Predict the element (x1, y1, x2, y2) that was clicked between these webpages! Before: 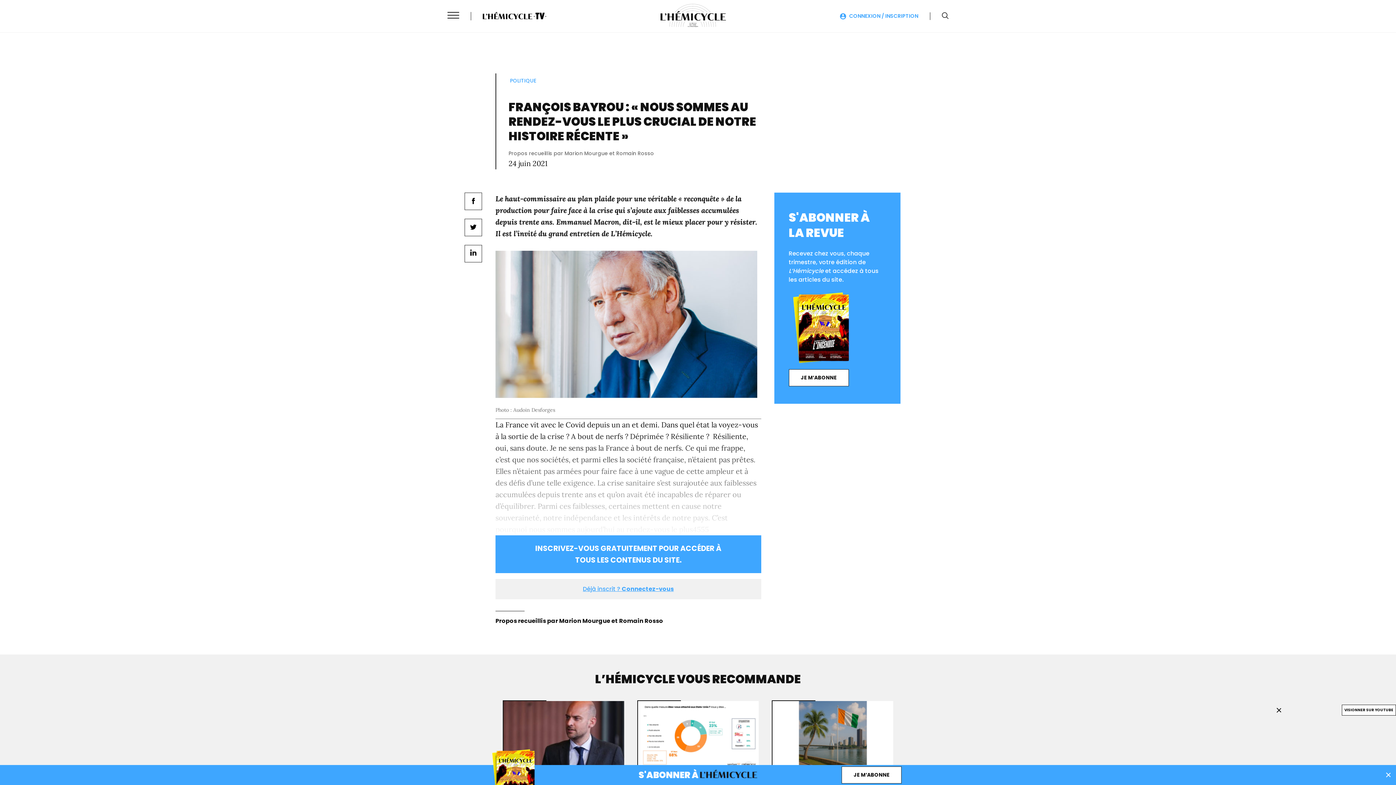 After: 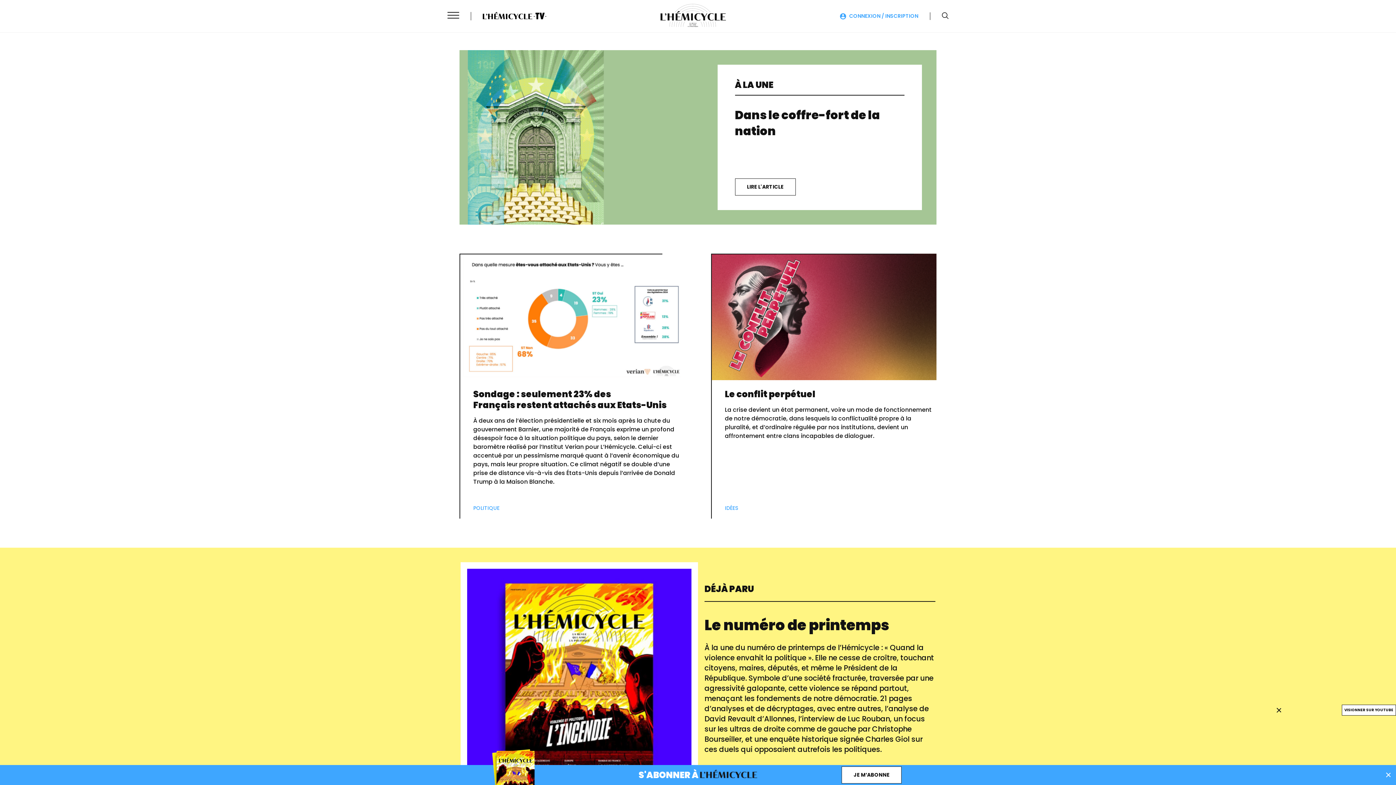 Action: bbox: (660, 4, 726, 28)